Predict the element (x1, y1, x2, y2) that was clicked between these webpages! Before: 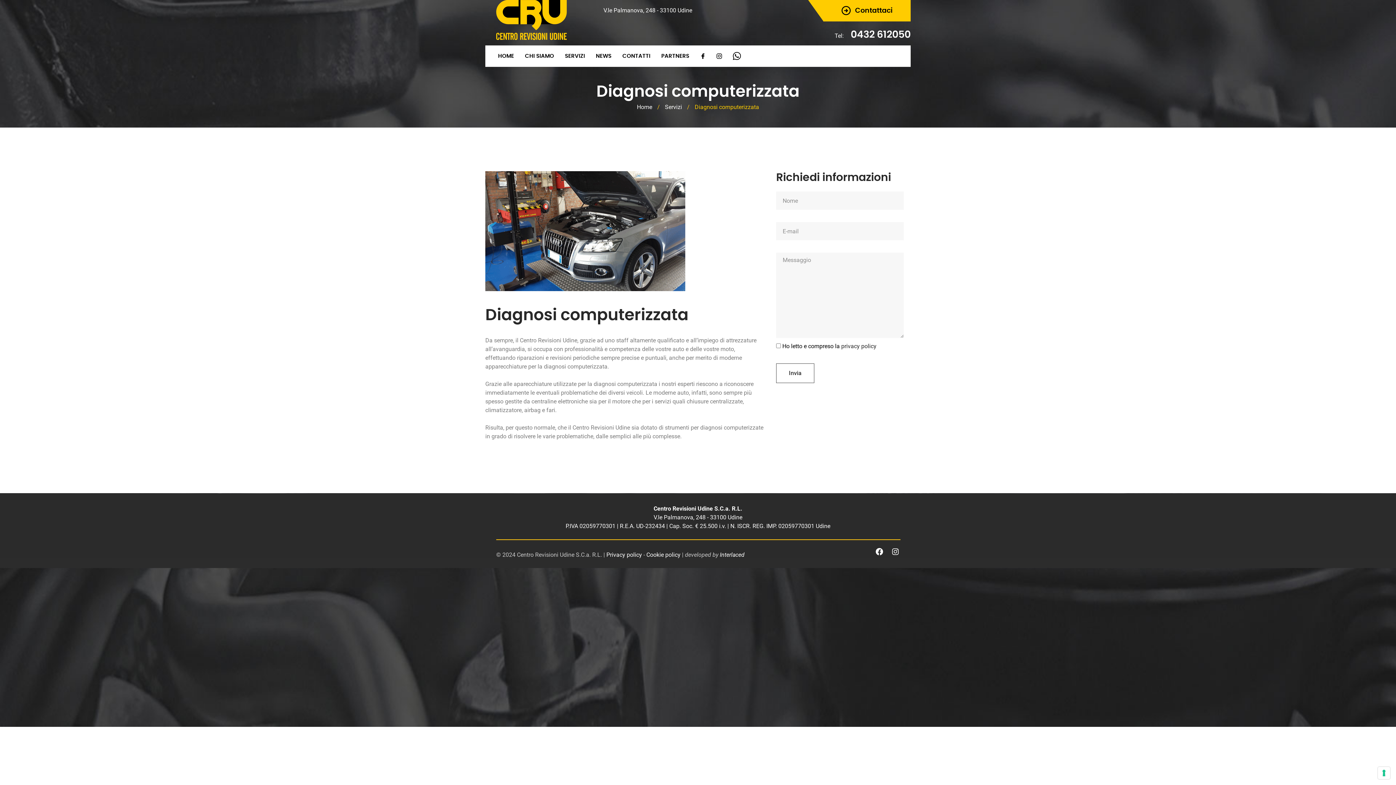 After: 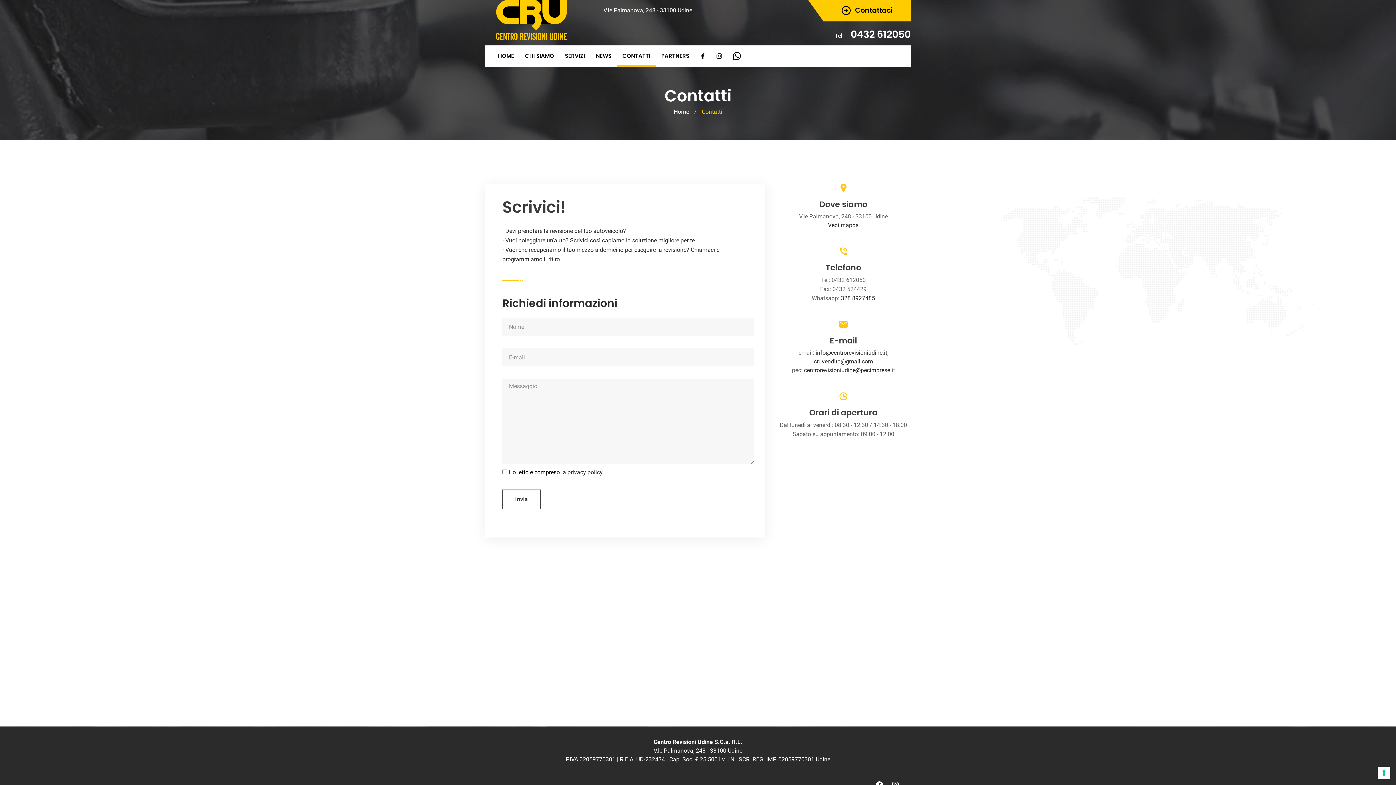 Action: bbox: (617, 45, 656, 66) label: CONTATTI